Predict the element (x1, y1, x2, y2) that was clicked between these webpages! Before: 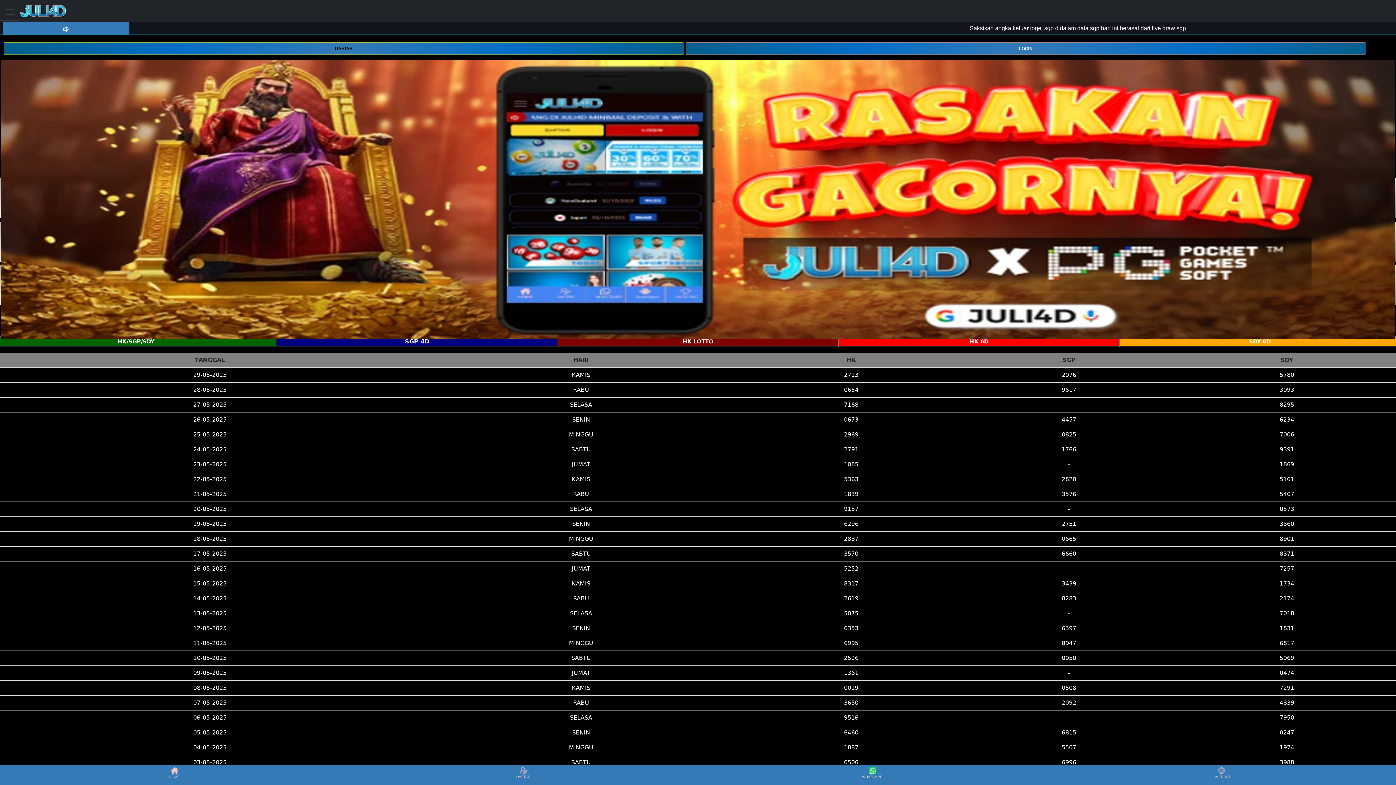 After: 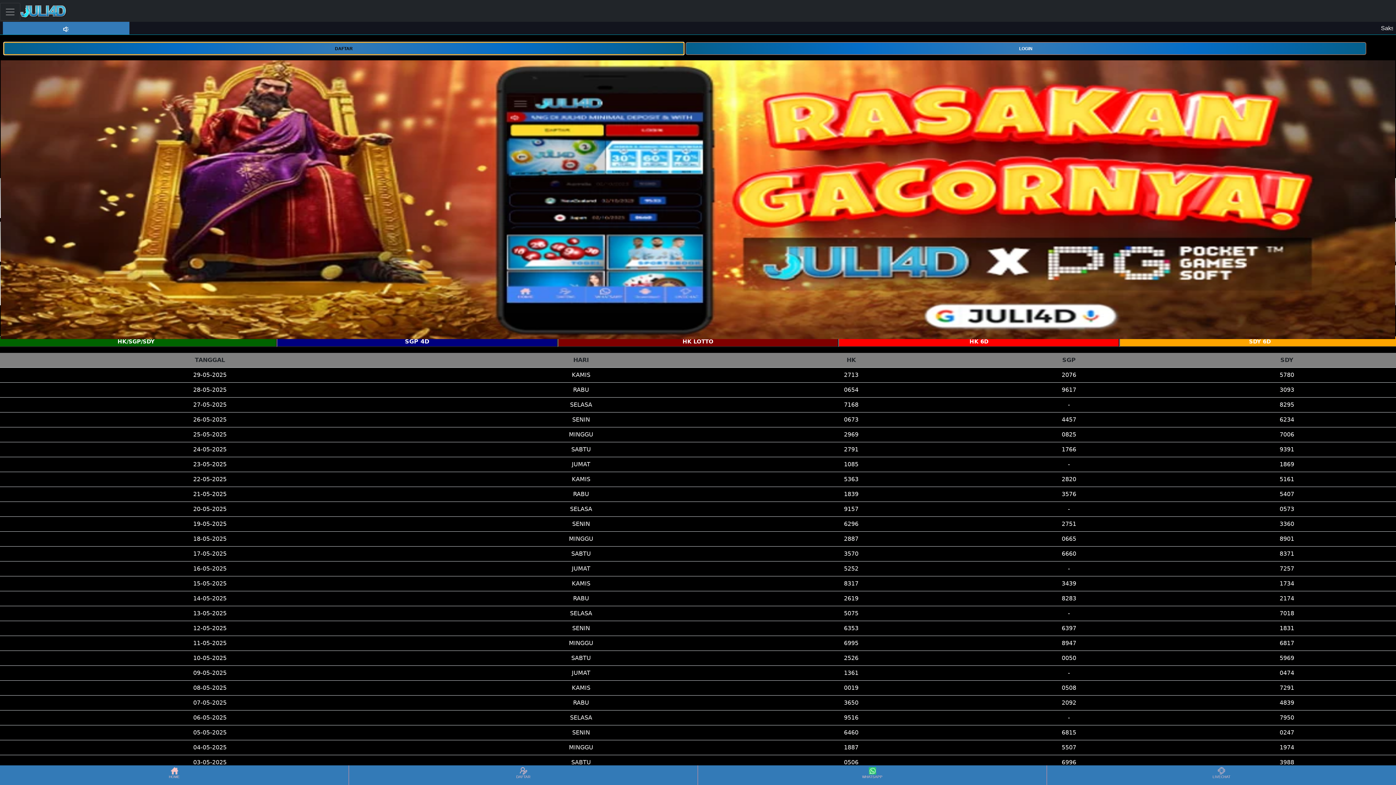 Action: bbox: (3, 44, 684, 51) label: DAFTAR